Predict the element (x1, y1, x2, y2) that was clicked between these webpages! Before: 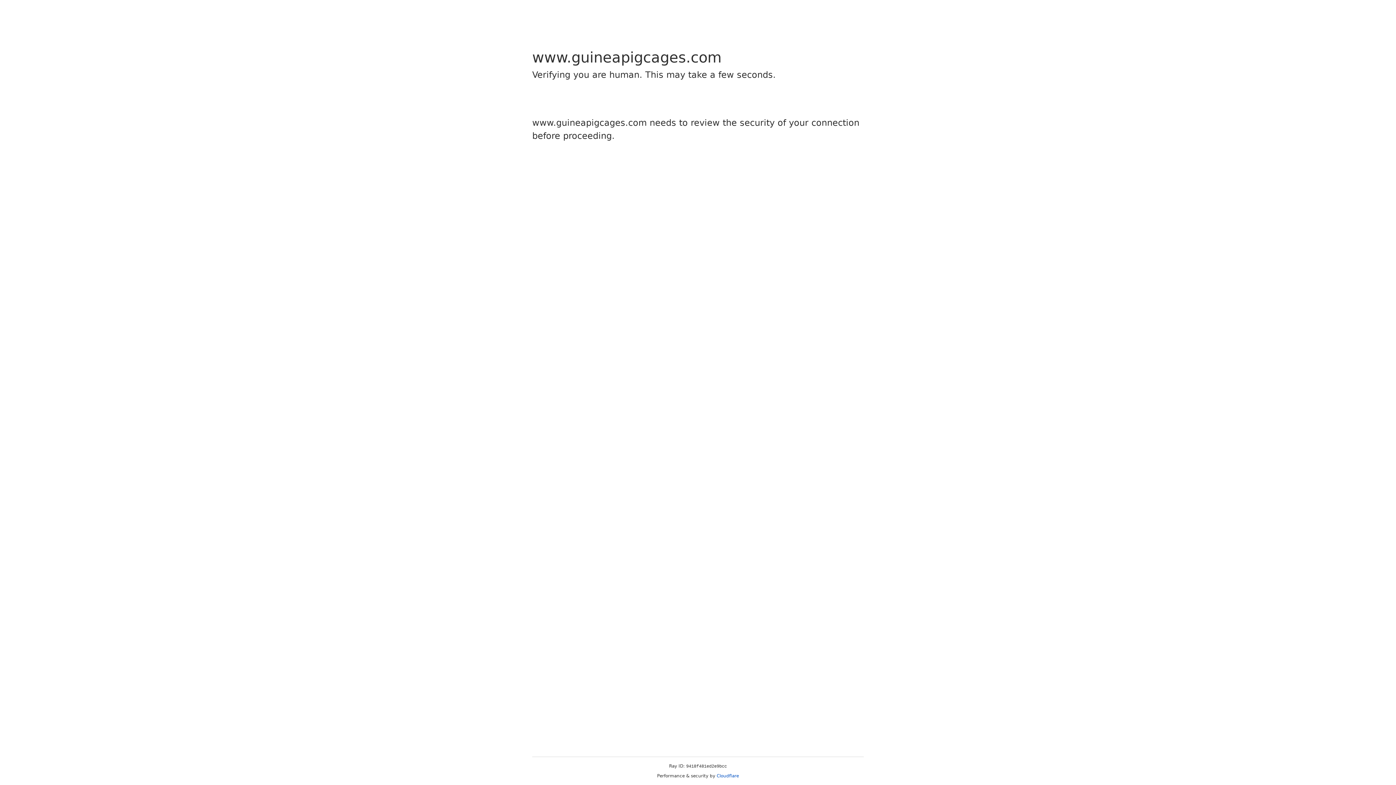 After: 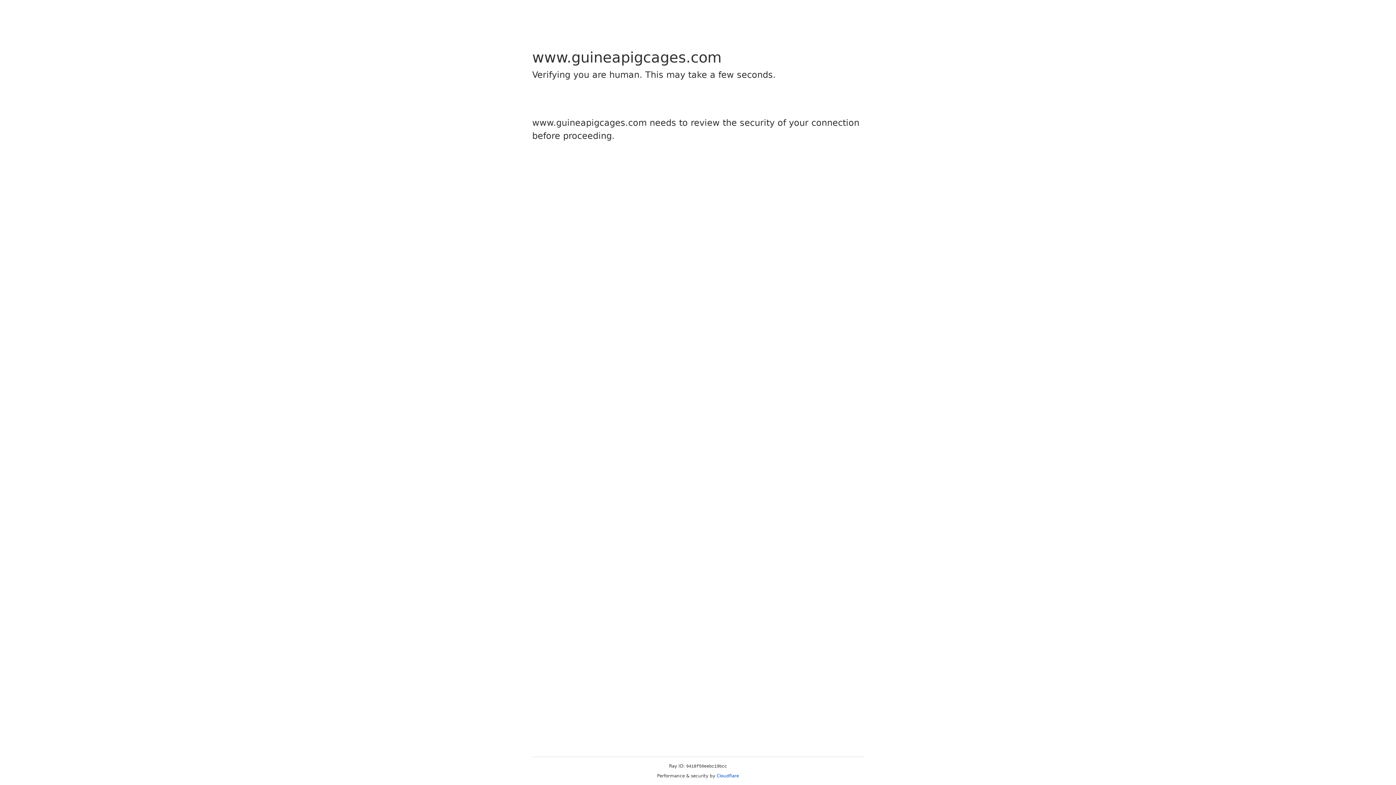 Action: label: Cloudflare bbox: (716, 773, 739, 778)